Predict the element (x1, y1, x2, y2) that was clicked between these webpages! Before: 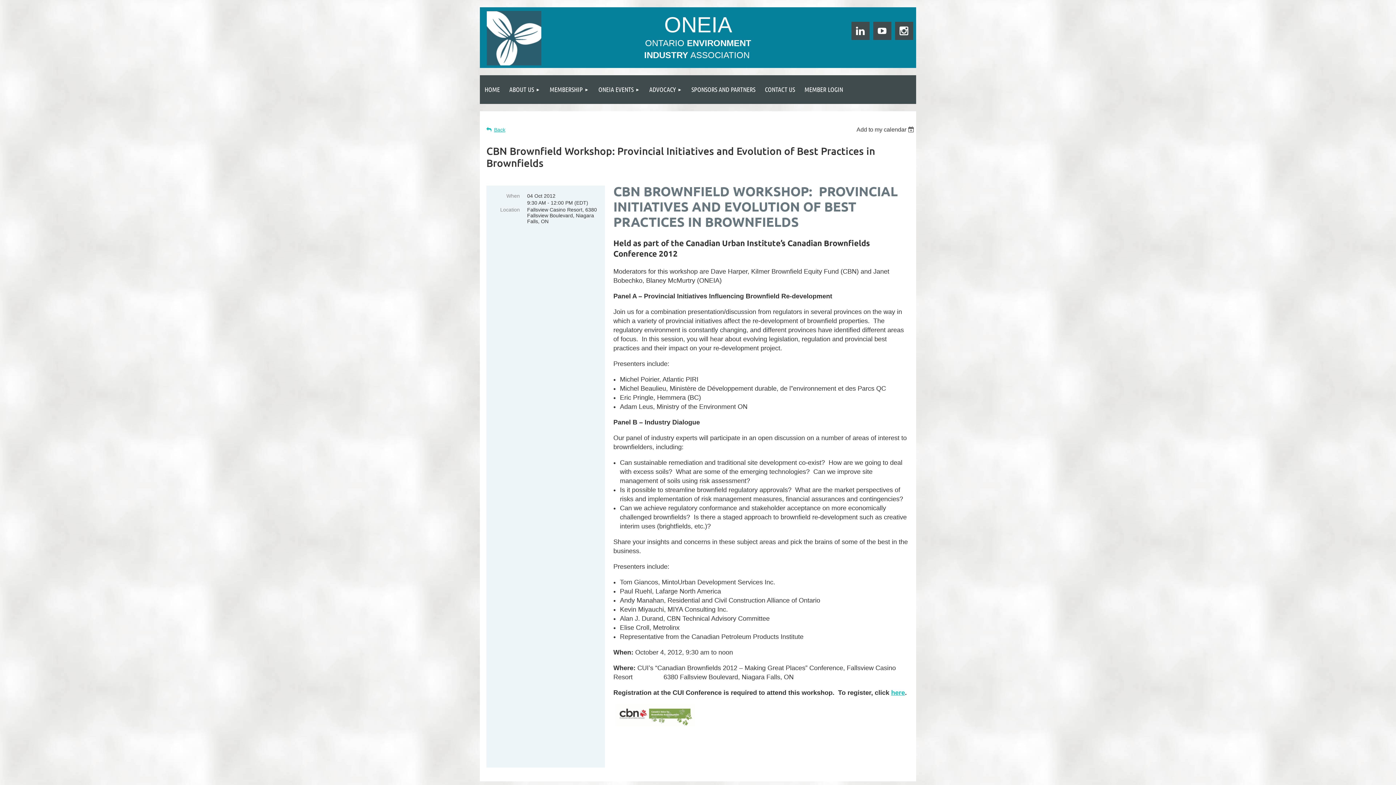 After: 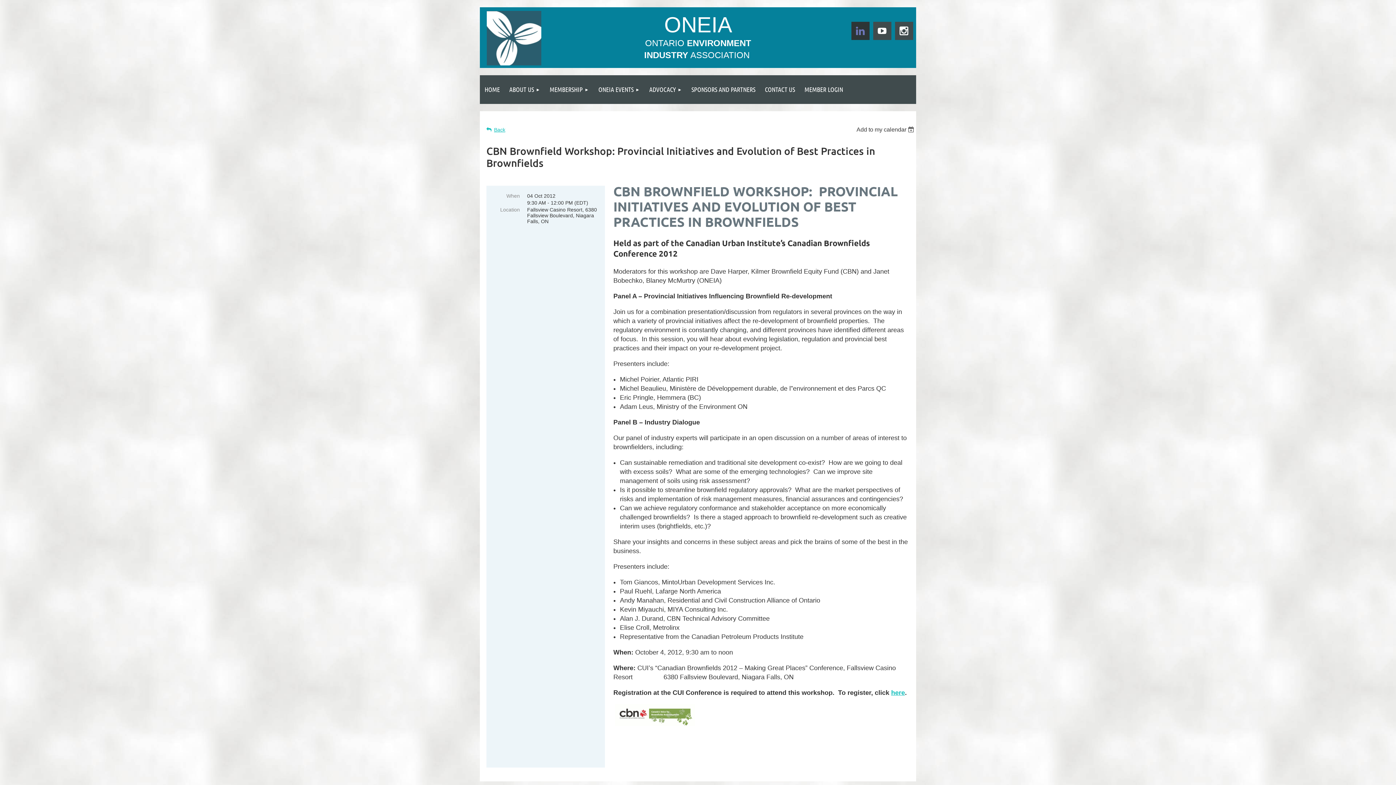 Action: bbox: (851, 21, 869, 40)